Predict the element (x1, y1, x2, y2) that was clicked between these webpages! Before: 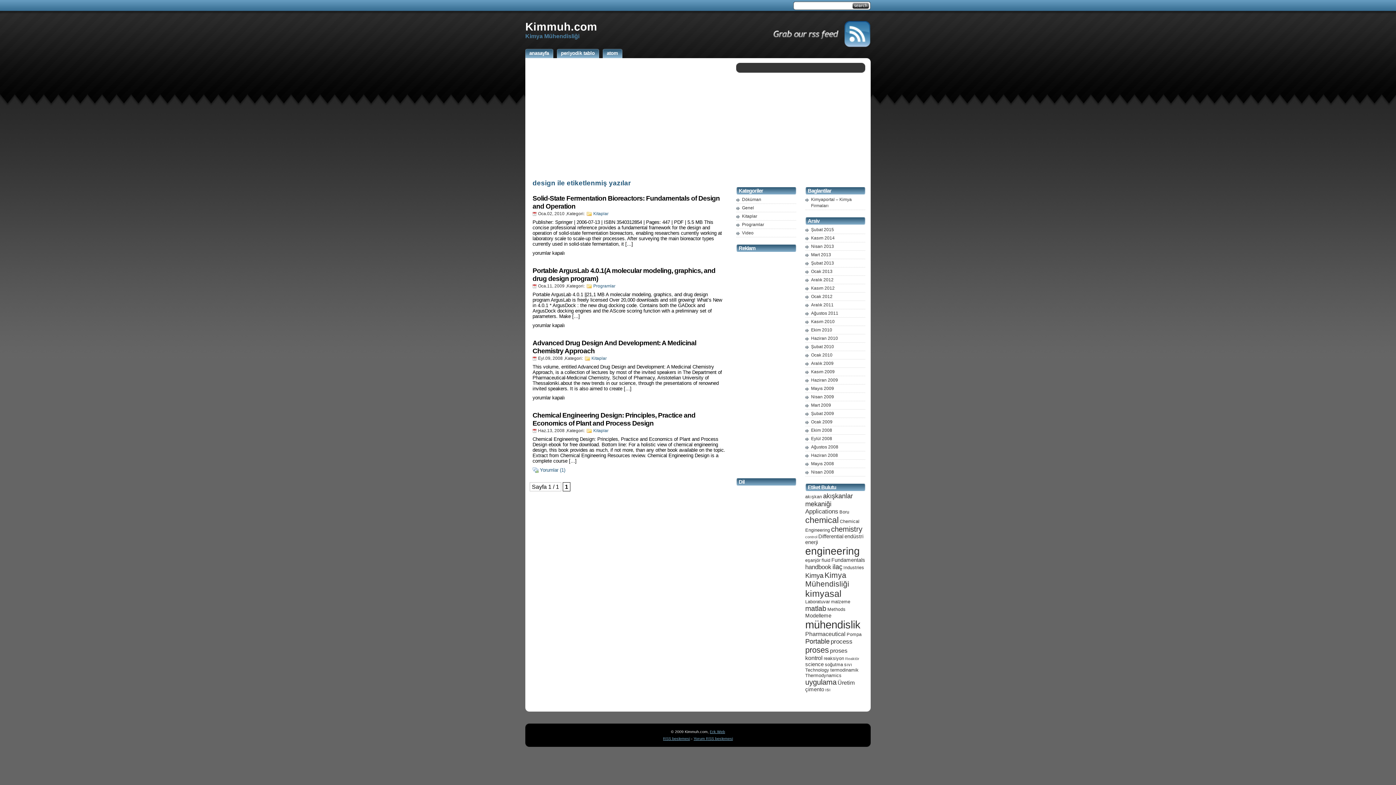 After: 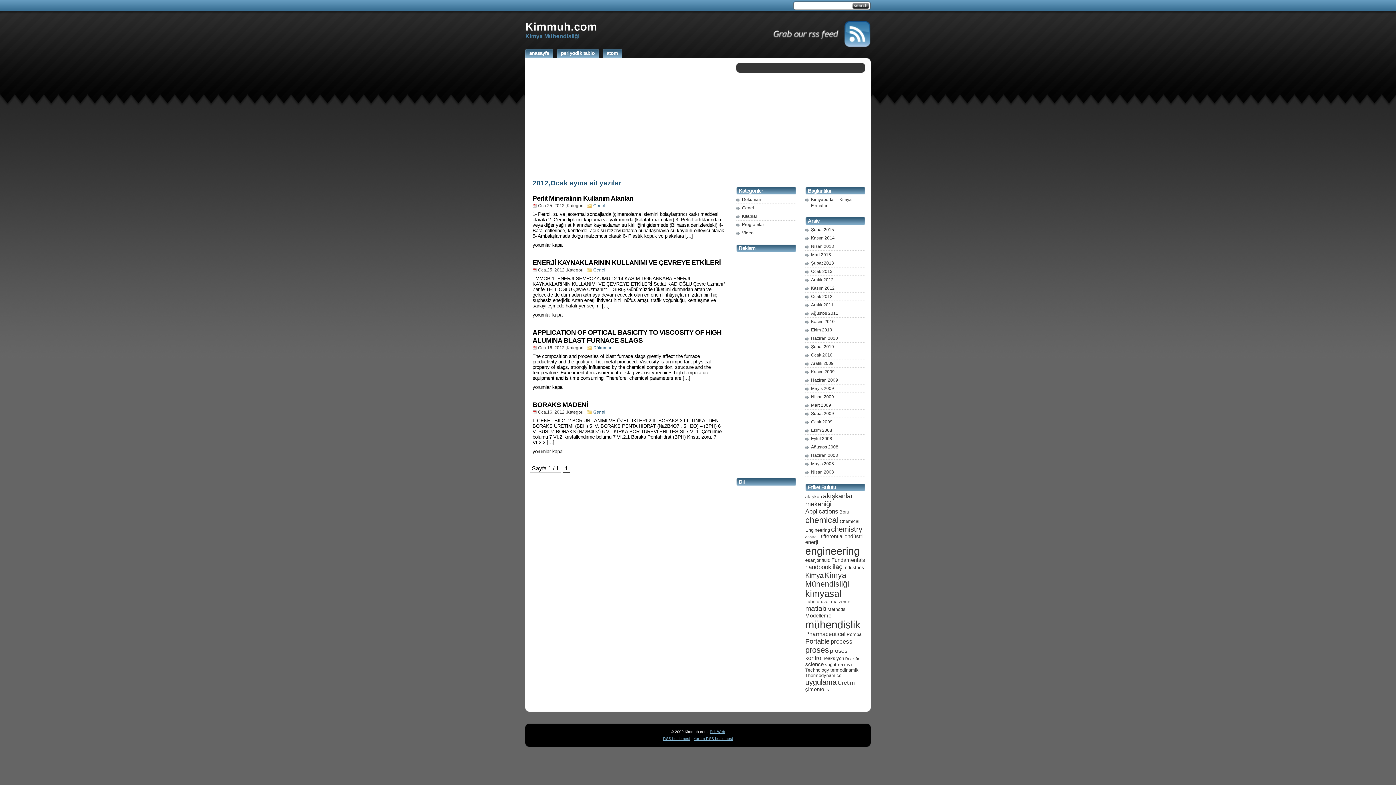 Action: label: Ocak 2012 bbox: (811, 294, 832, 299)